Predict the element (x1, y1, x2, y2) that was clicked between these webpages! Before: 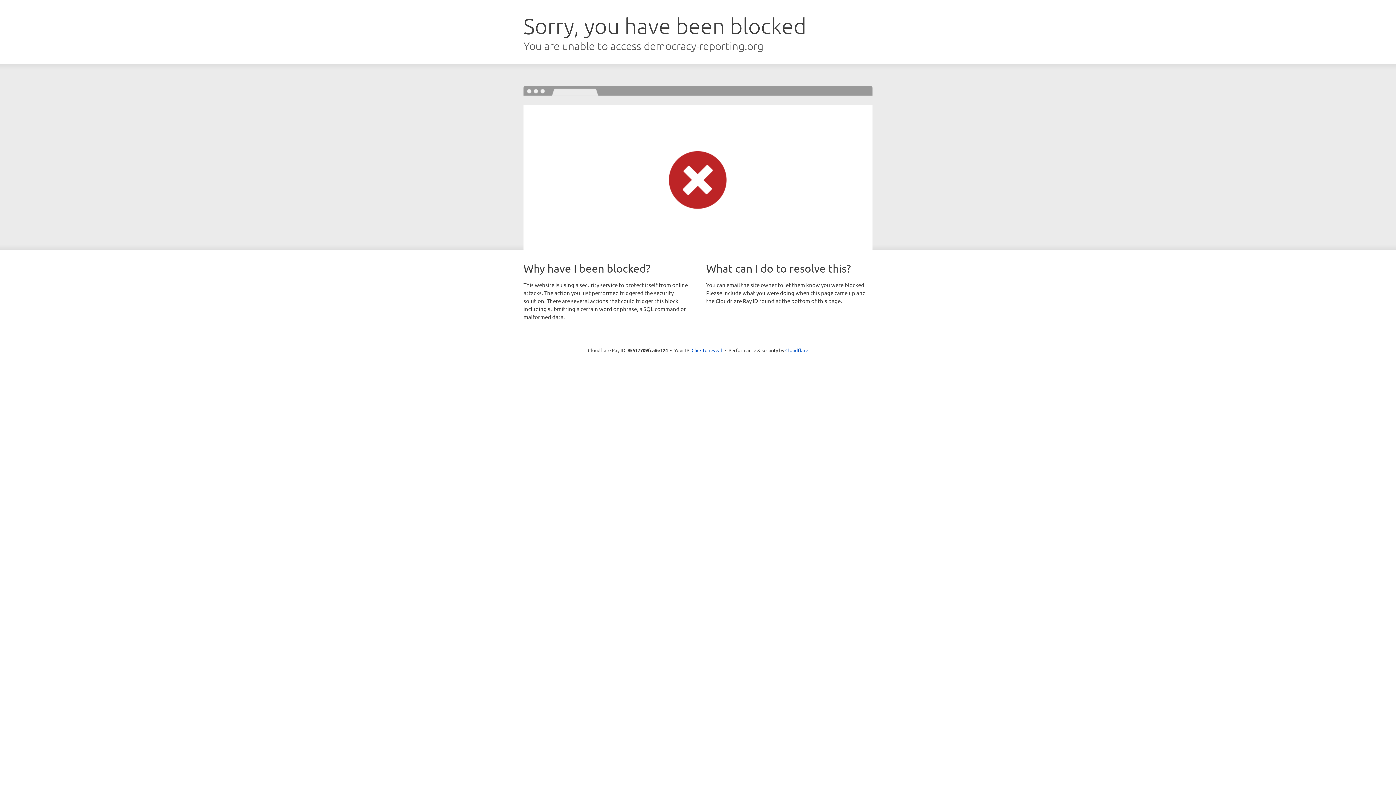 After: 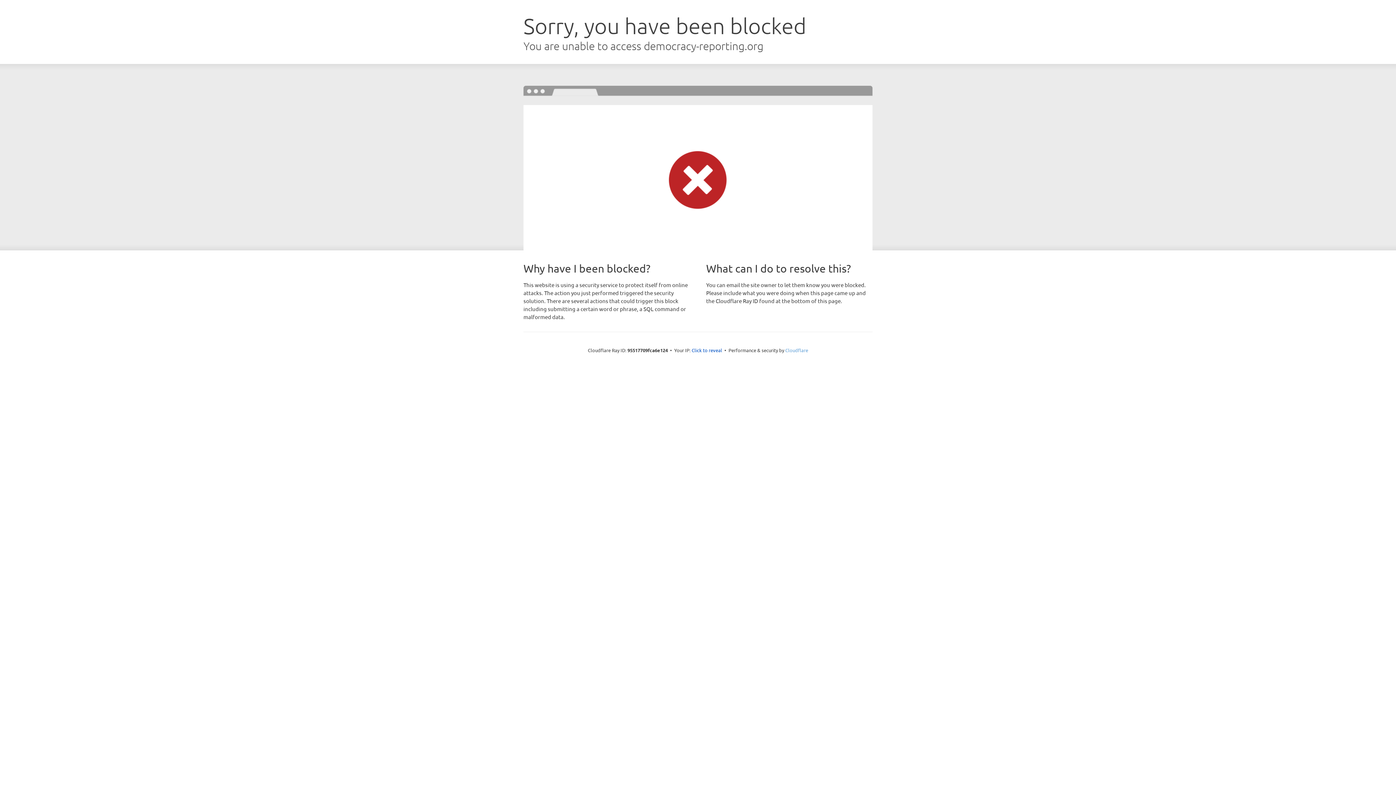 Action: label: Cloudflare bbox: (785, 347, 808, 353)